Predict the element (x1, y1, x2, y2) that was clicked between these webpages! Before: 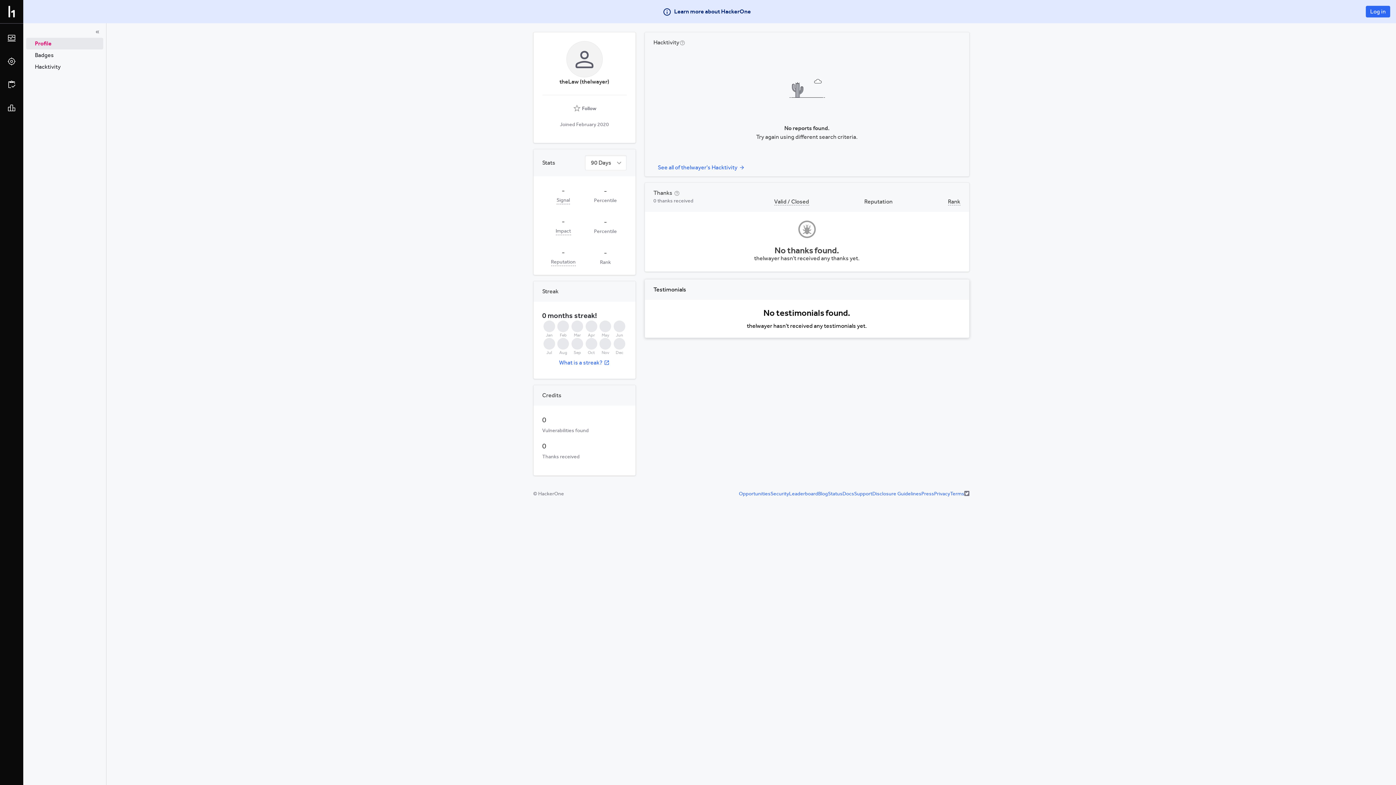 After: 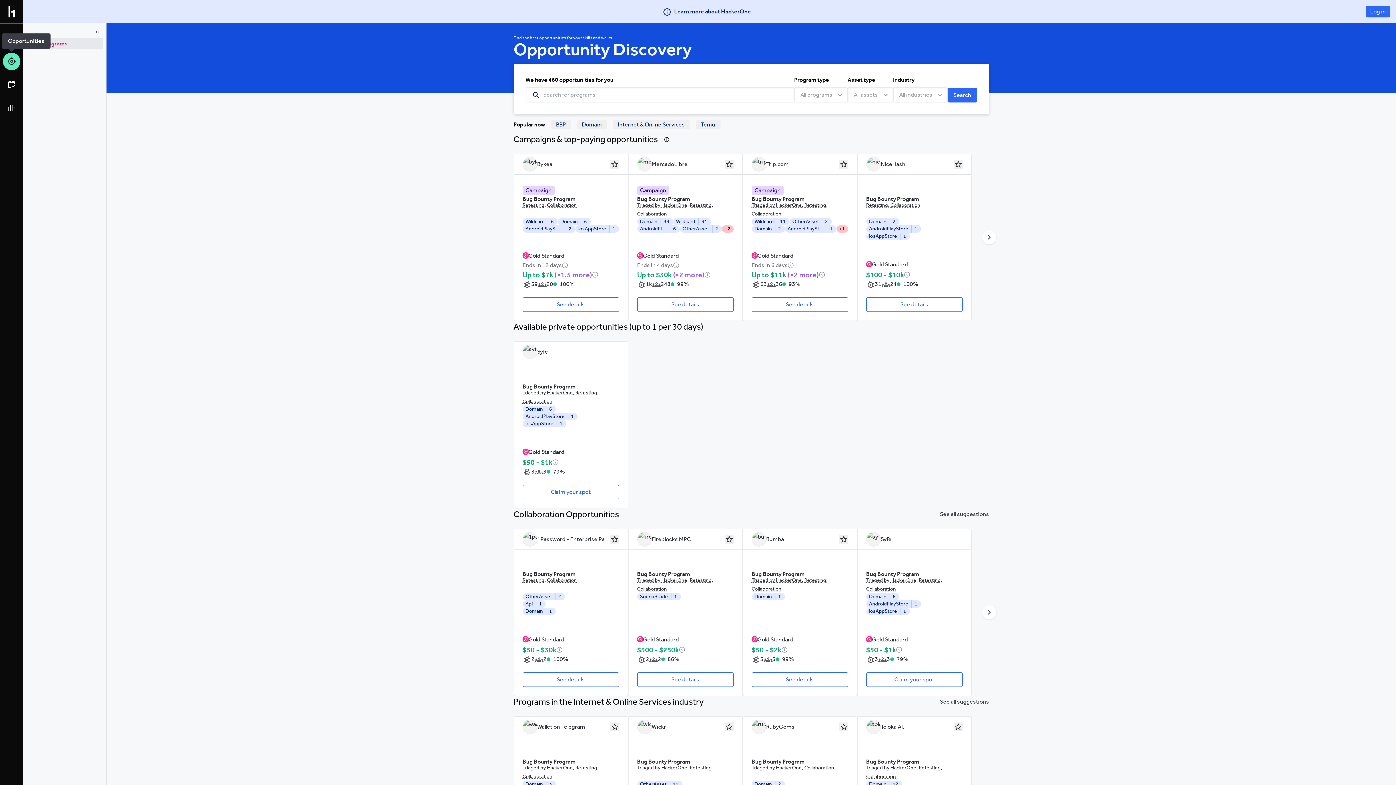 Action: bbox: (2, 52, 20, 70)